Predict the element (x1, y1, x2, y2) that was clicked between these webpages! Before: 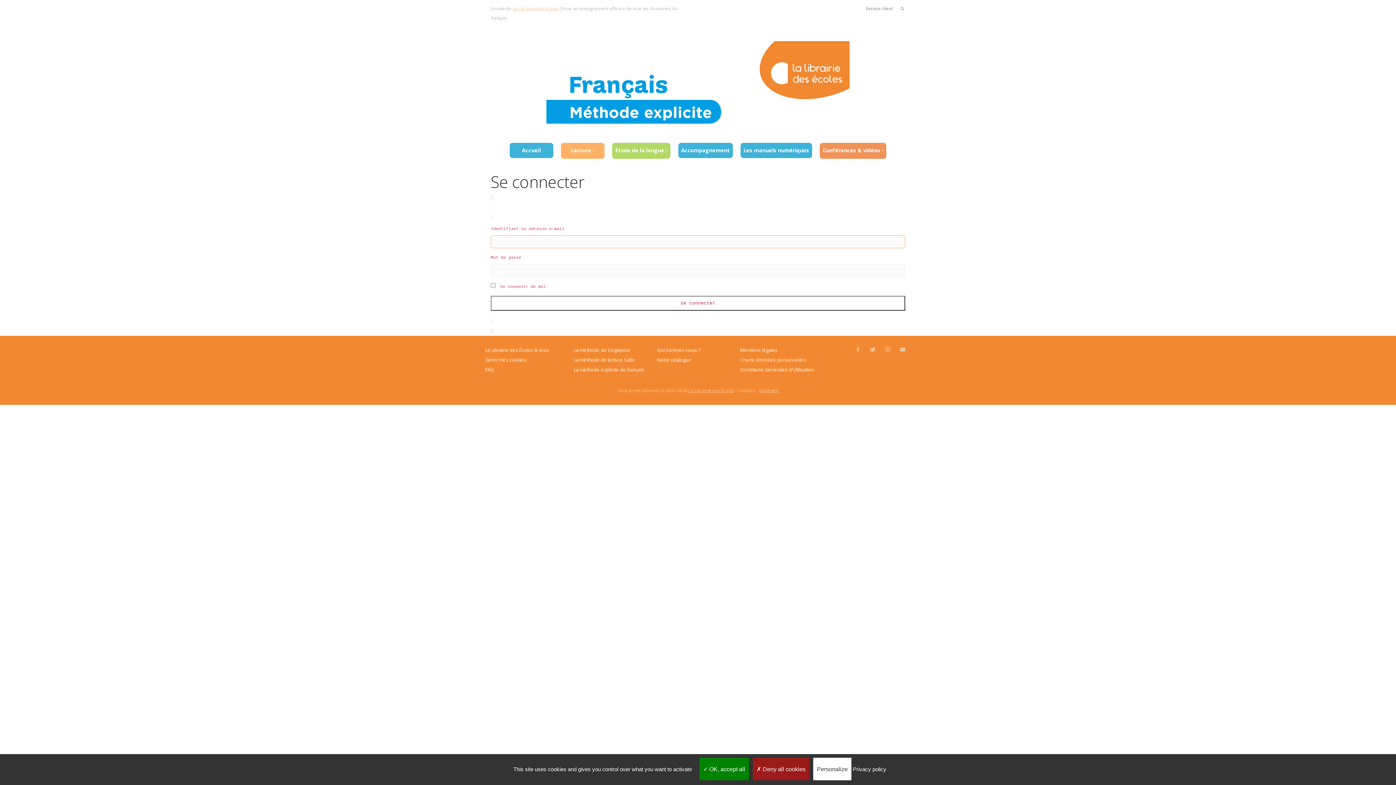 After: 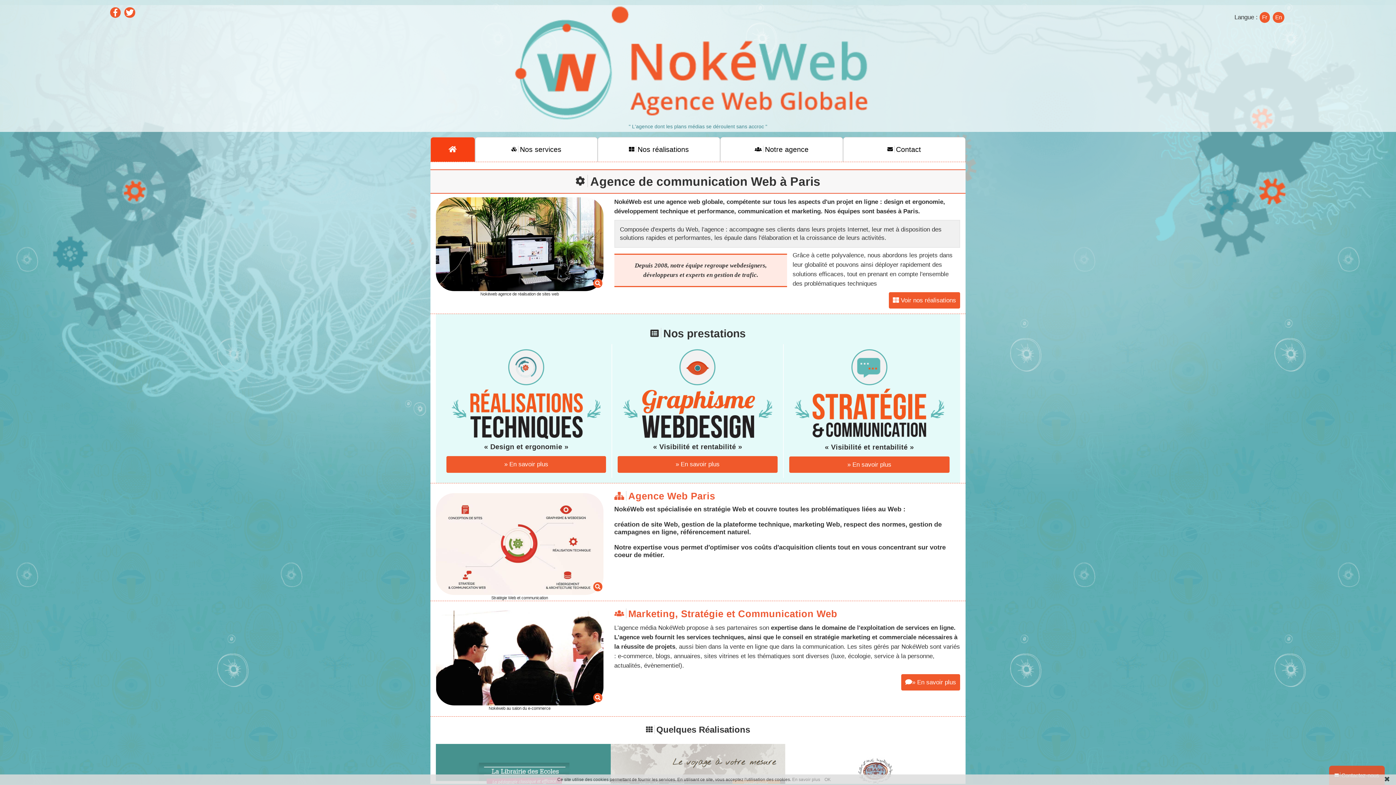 Action: bbox: (759, 387, 778, 393) label: Nokéweb